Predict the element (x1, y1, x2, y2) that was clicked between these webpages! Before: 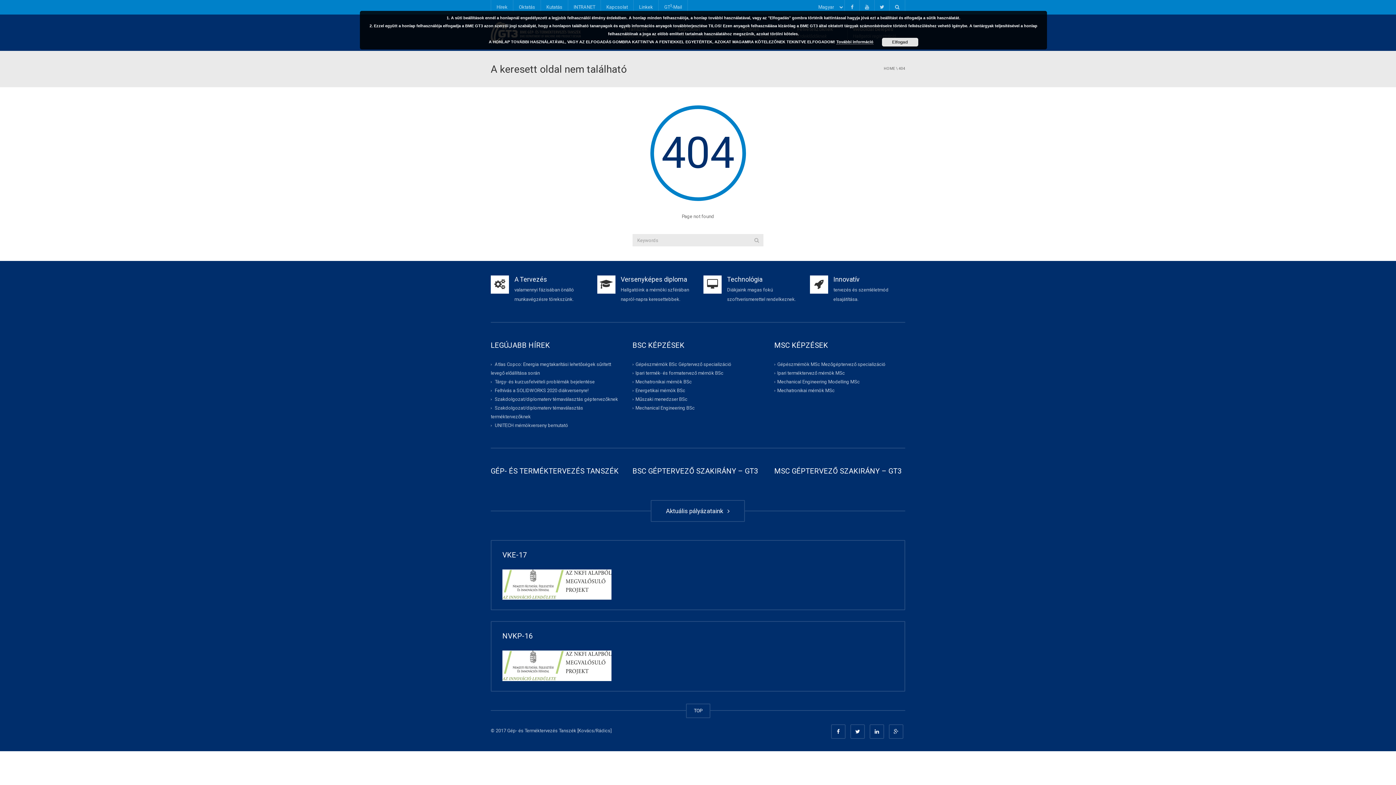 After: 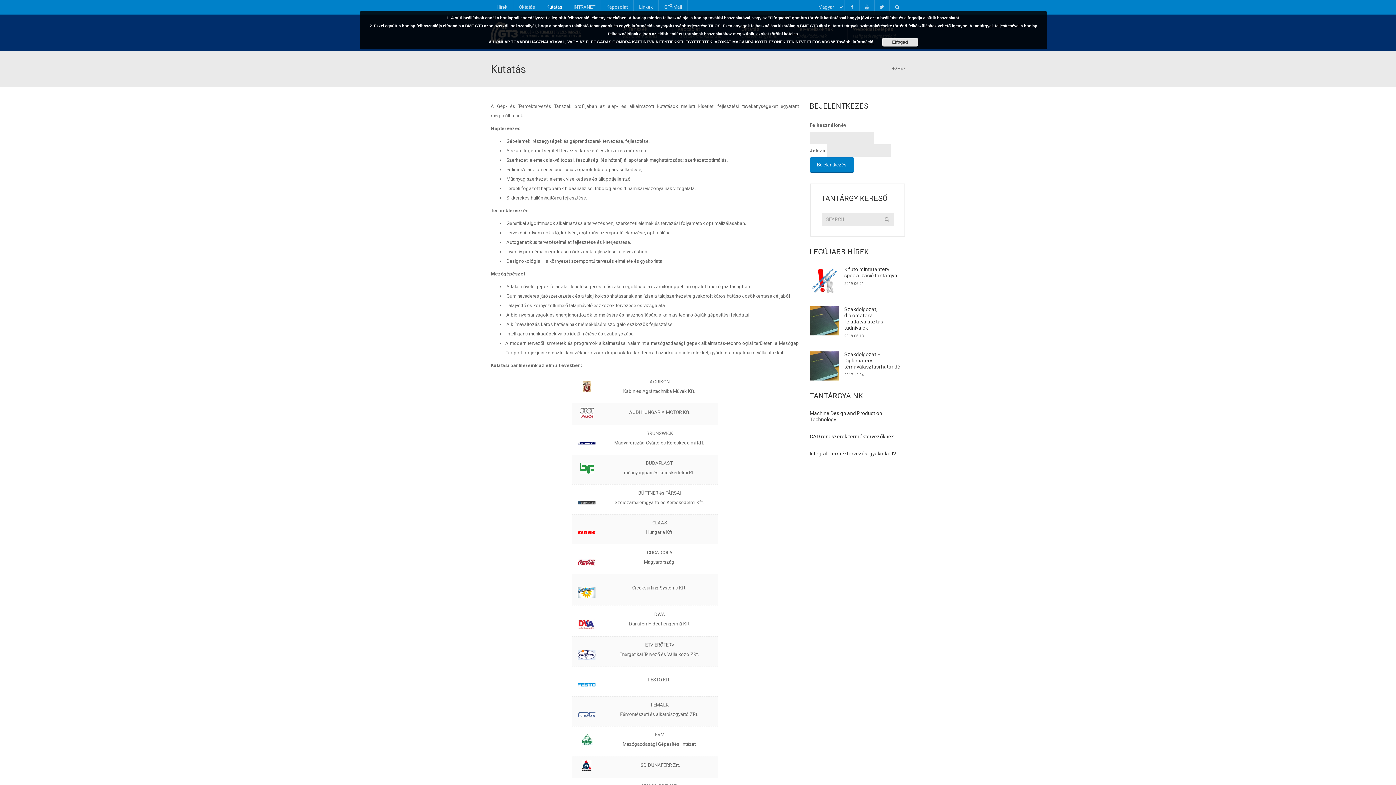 Action: label: Kutatás bbox: (540, 0, 568, 14)